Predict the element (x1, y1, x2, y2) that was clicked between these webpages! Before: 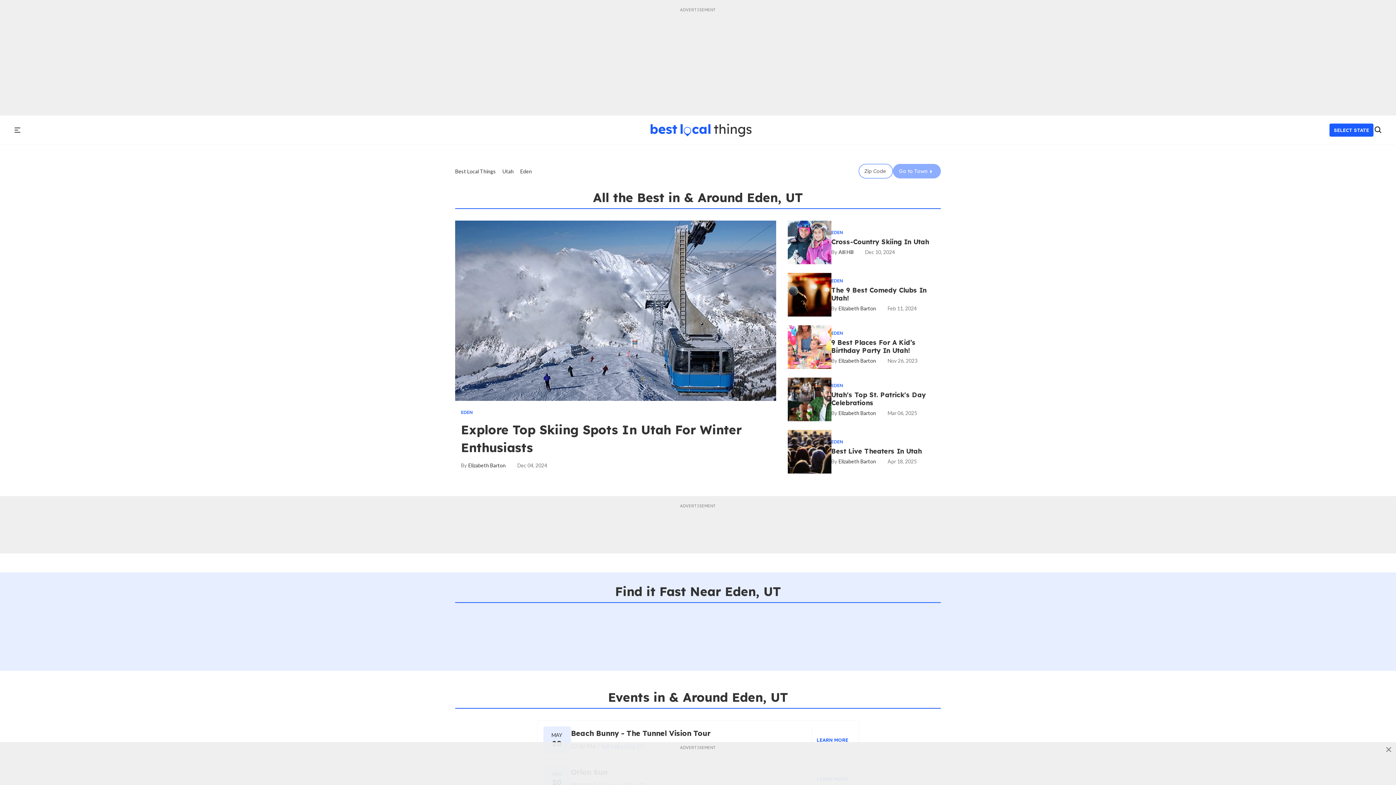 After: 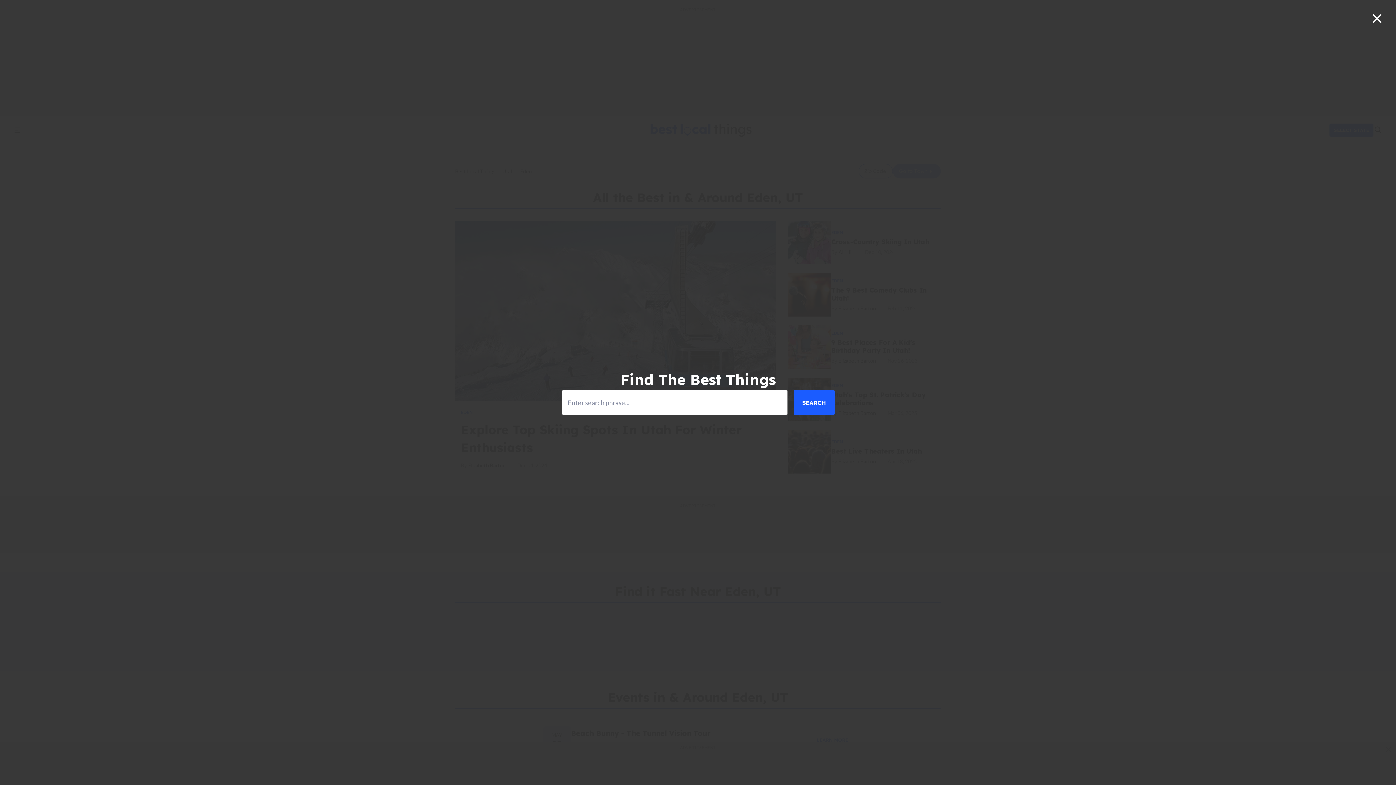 Action: bbox: (1373, 124, 1381, 136) label: search